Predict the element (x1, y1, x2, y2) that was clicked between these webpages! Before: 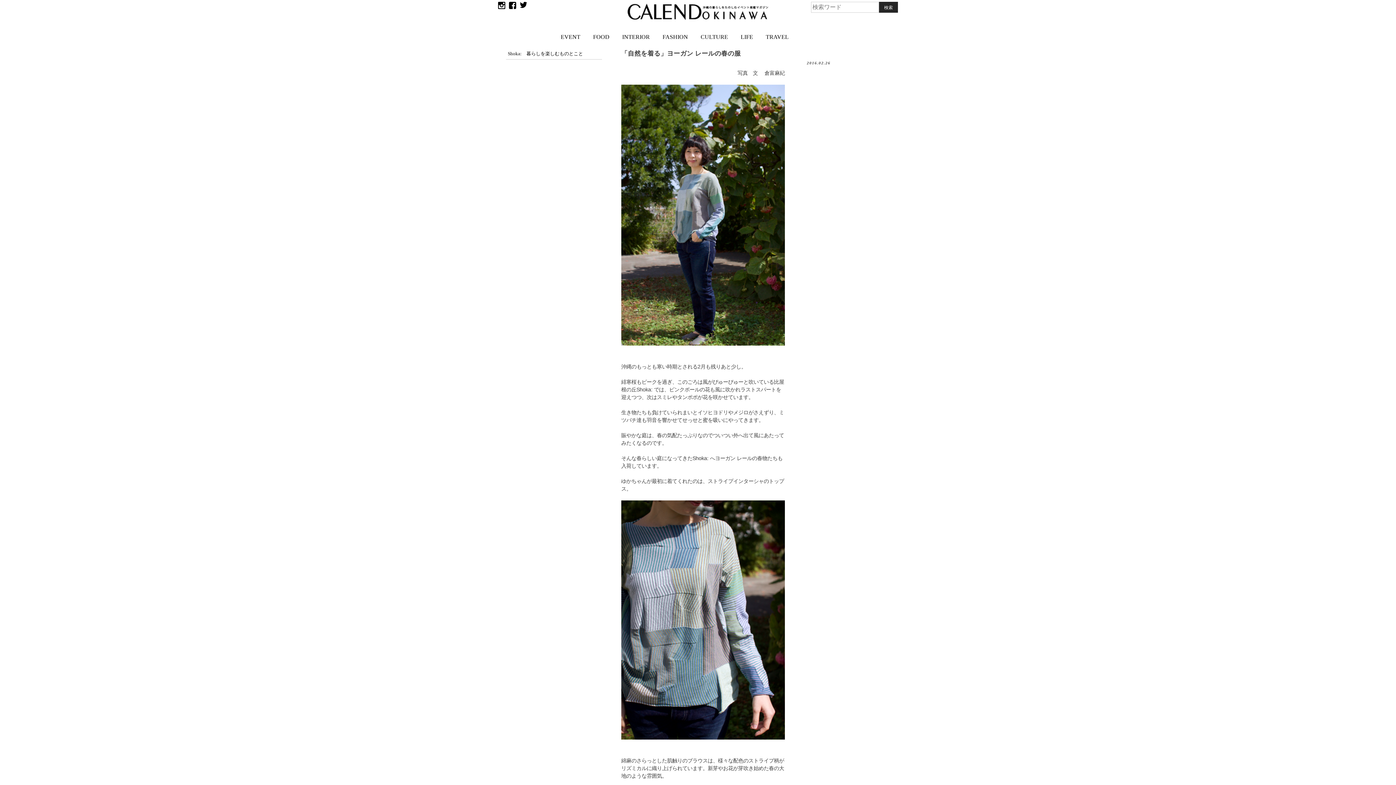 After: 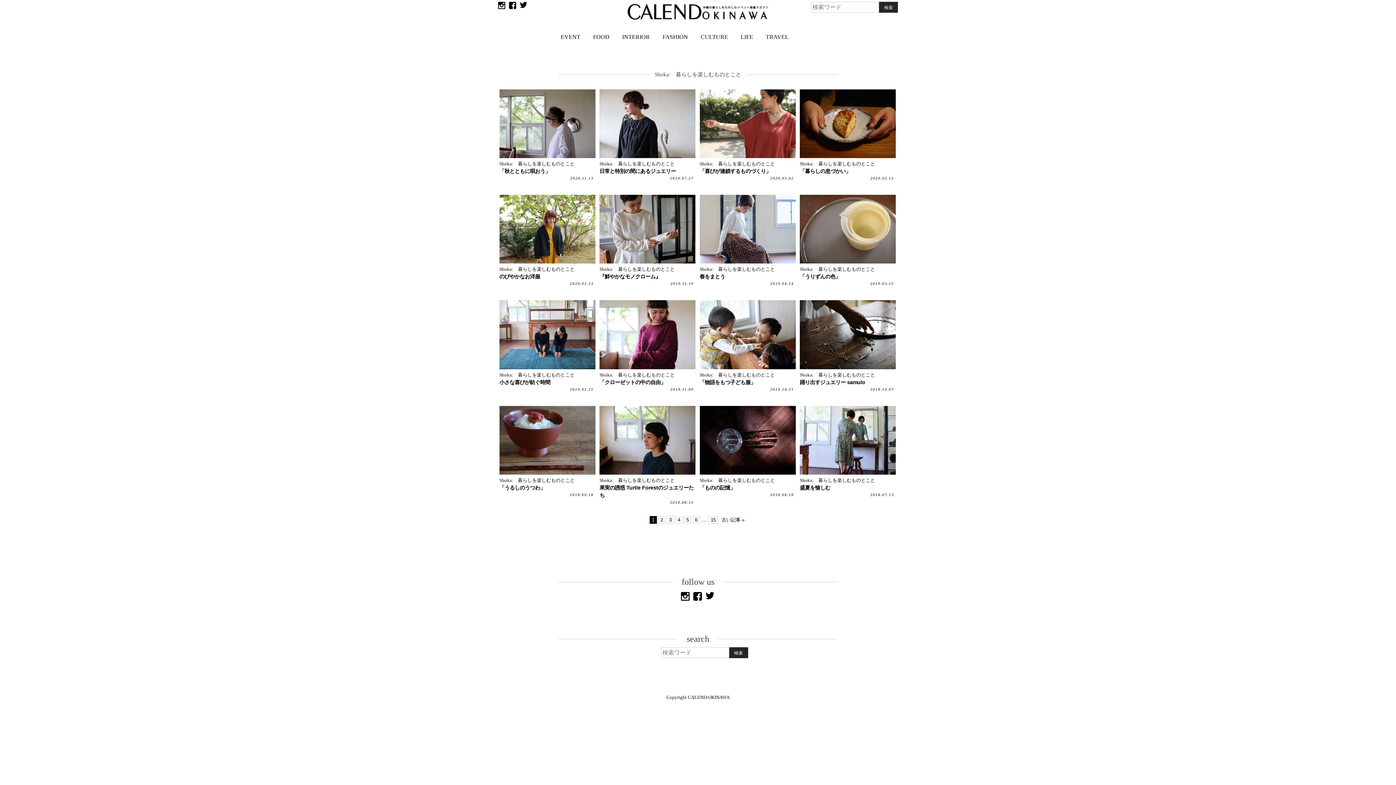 Action: label: Shoka:　暮らしを楽しむものとこと bbox: (508, 51, 583, 56)